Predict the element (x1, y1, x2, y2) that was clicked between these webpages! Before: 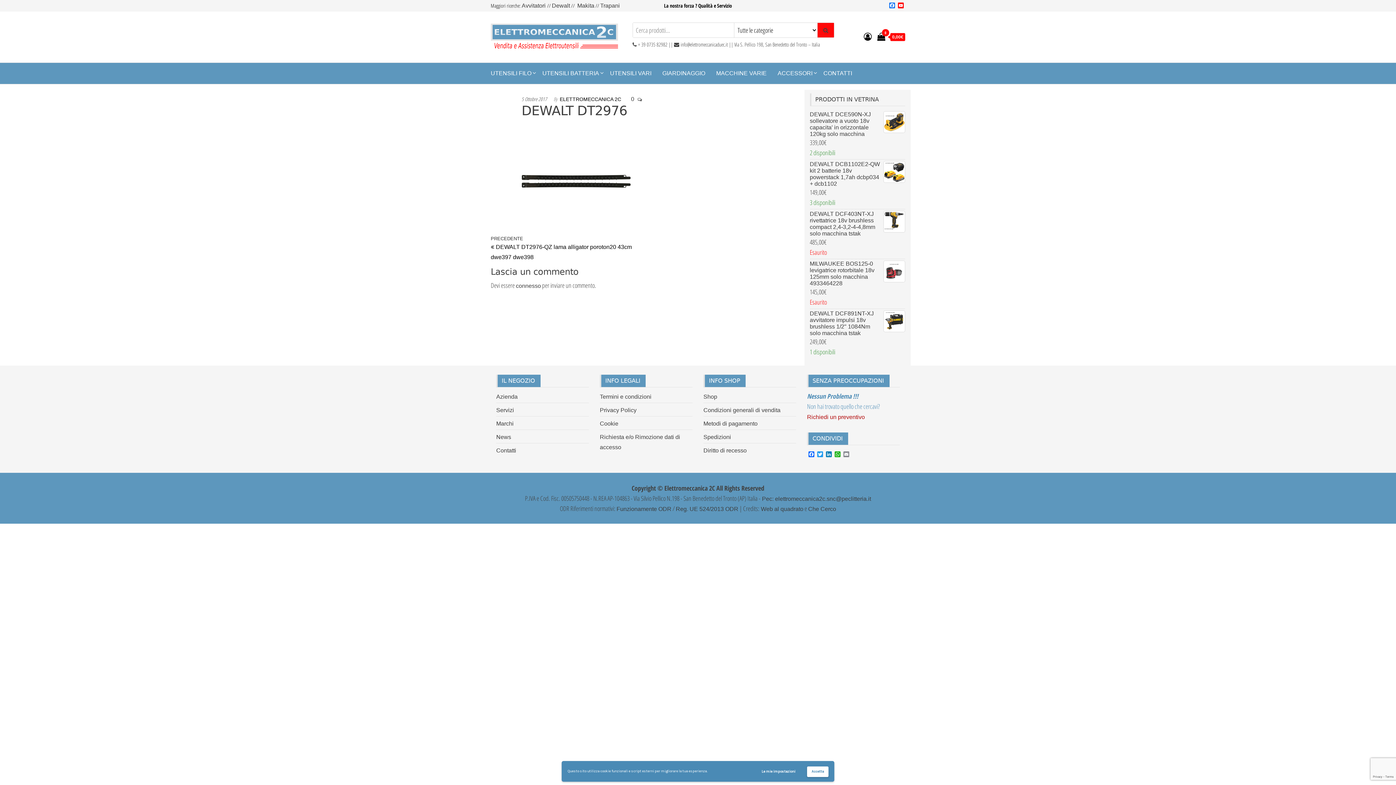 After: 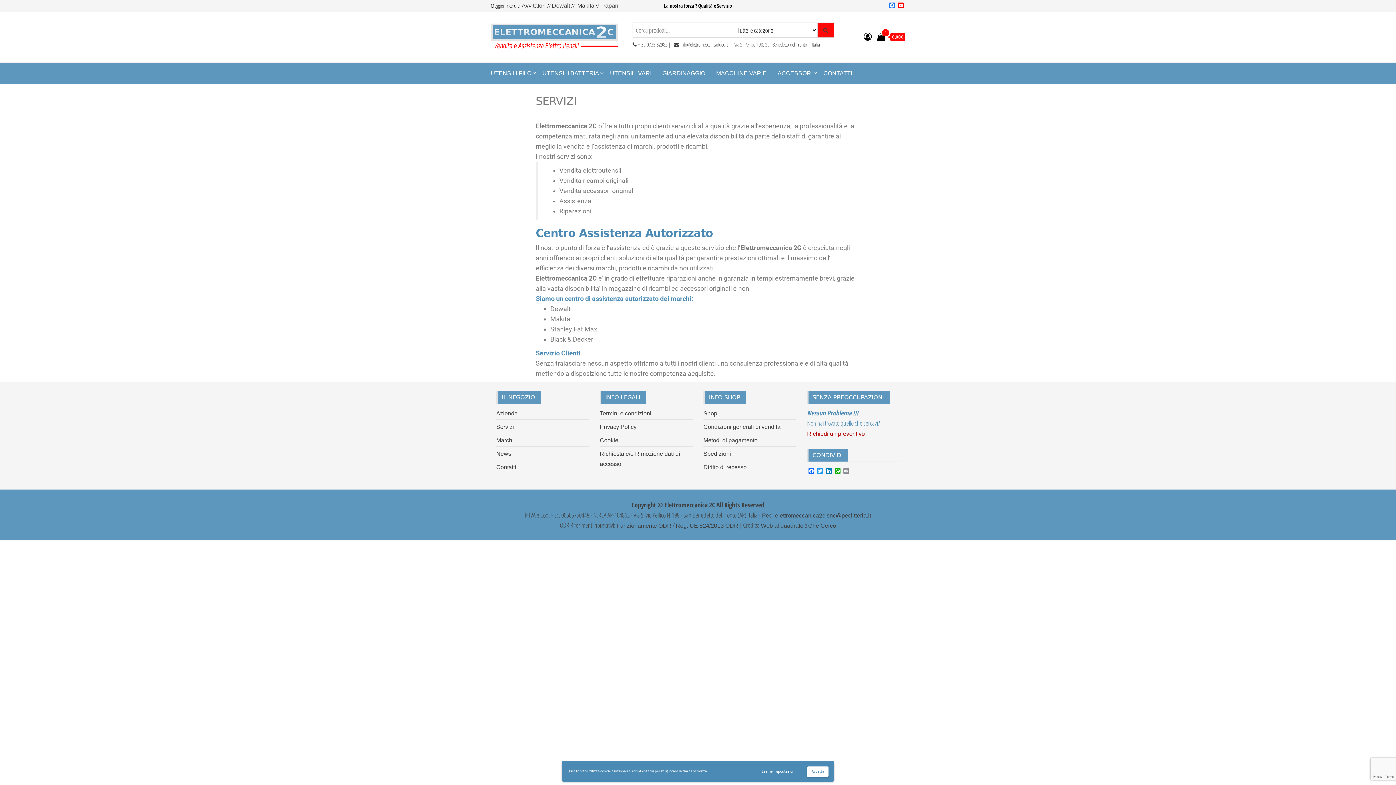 Action: label: Servizi bbox: (496, 407, 514, 413)